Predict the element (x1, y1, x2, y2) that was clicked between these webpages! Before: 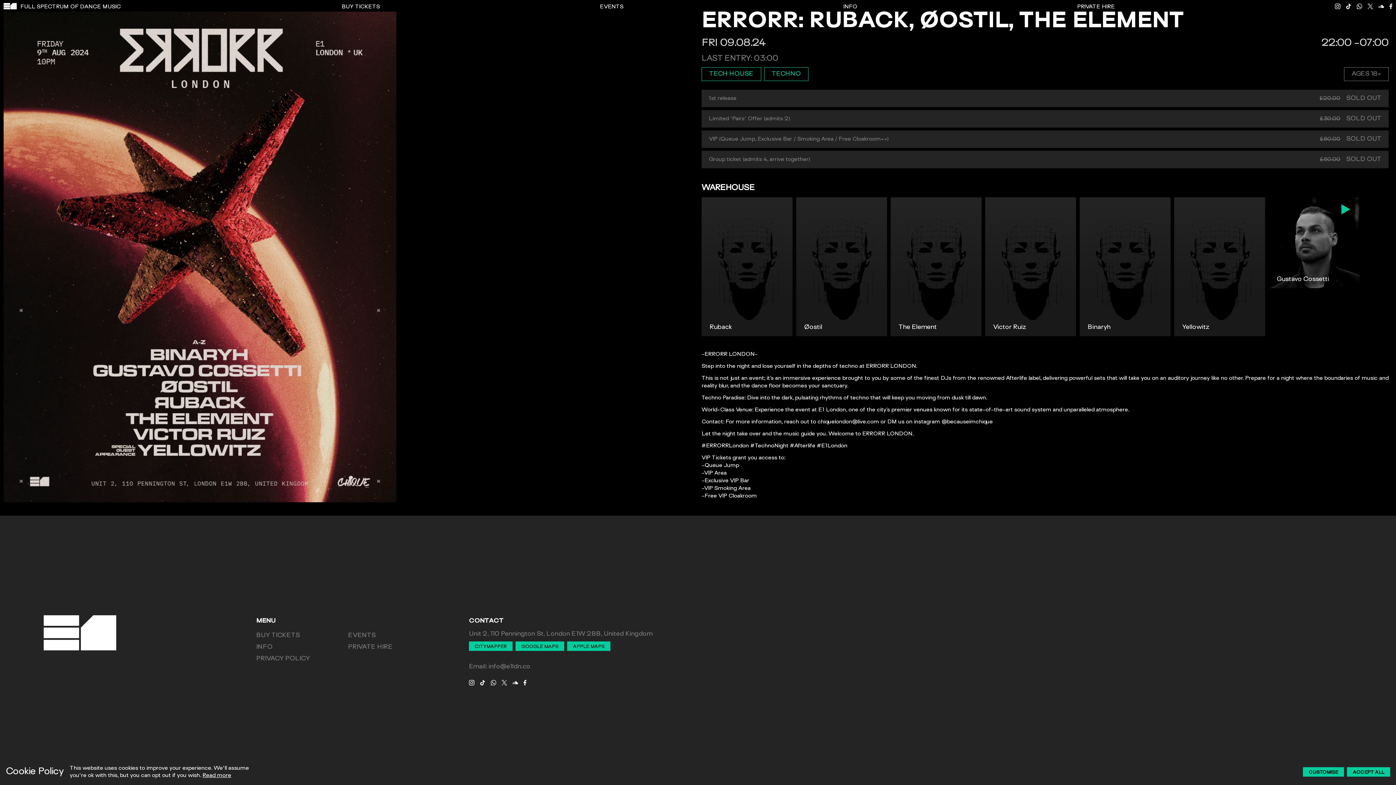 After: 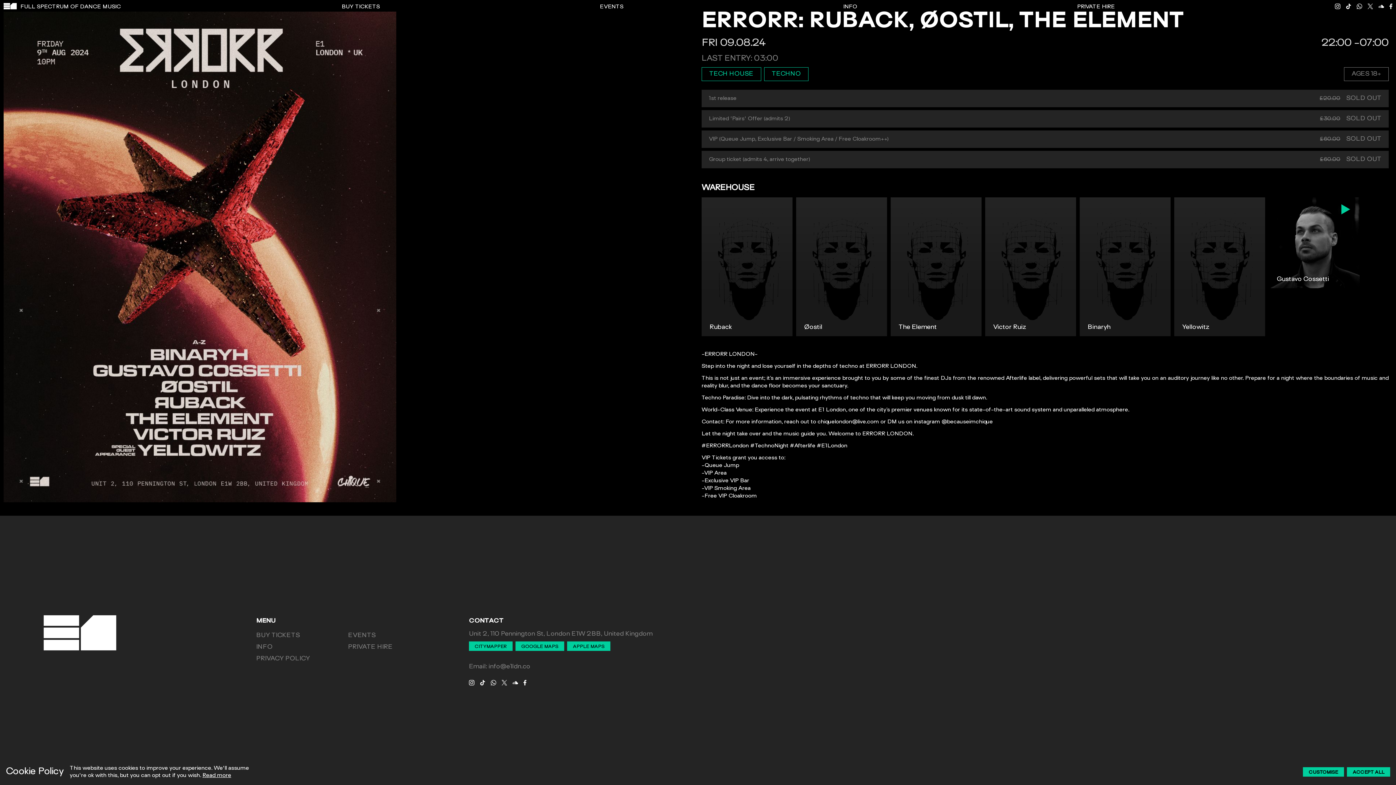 Action: bbox: (1335, 3, 1340, 8)